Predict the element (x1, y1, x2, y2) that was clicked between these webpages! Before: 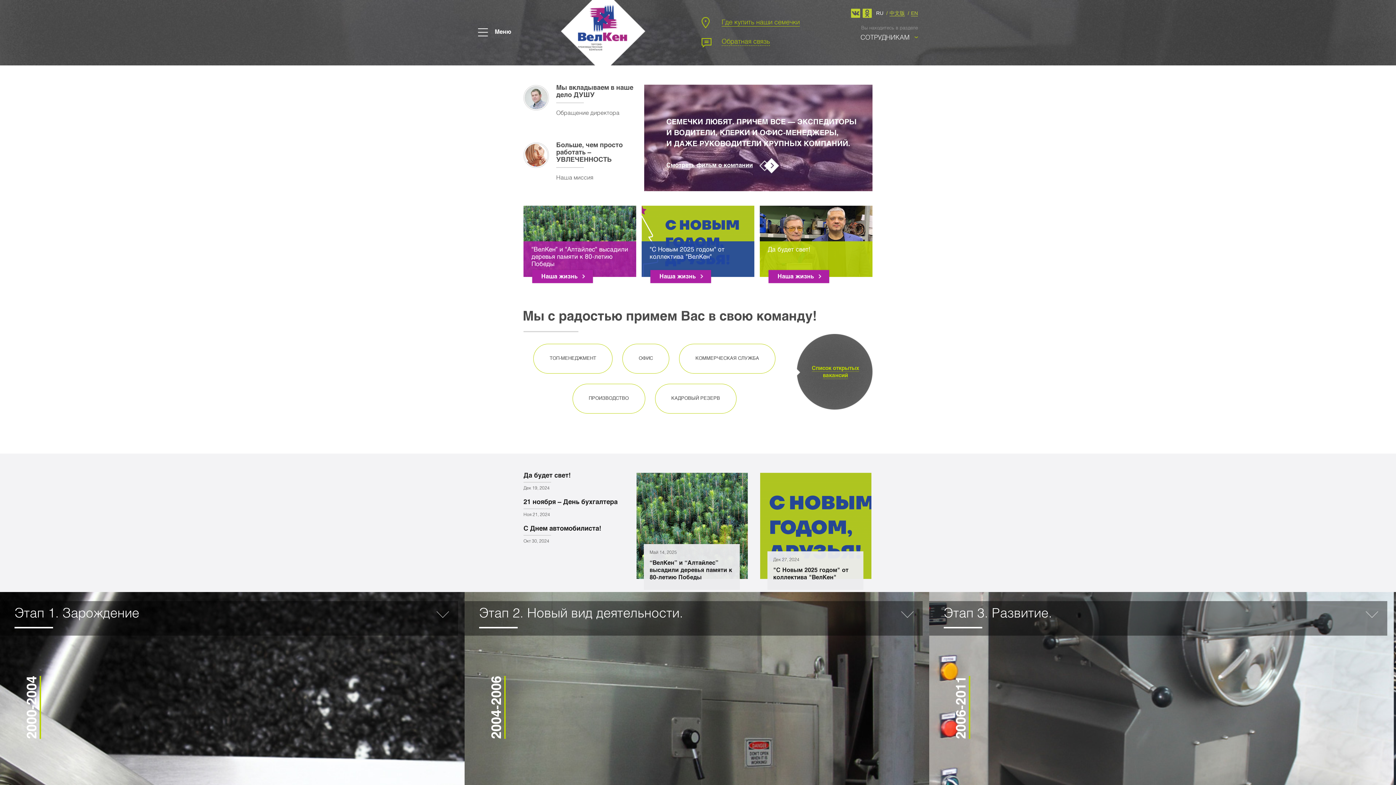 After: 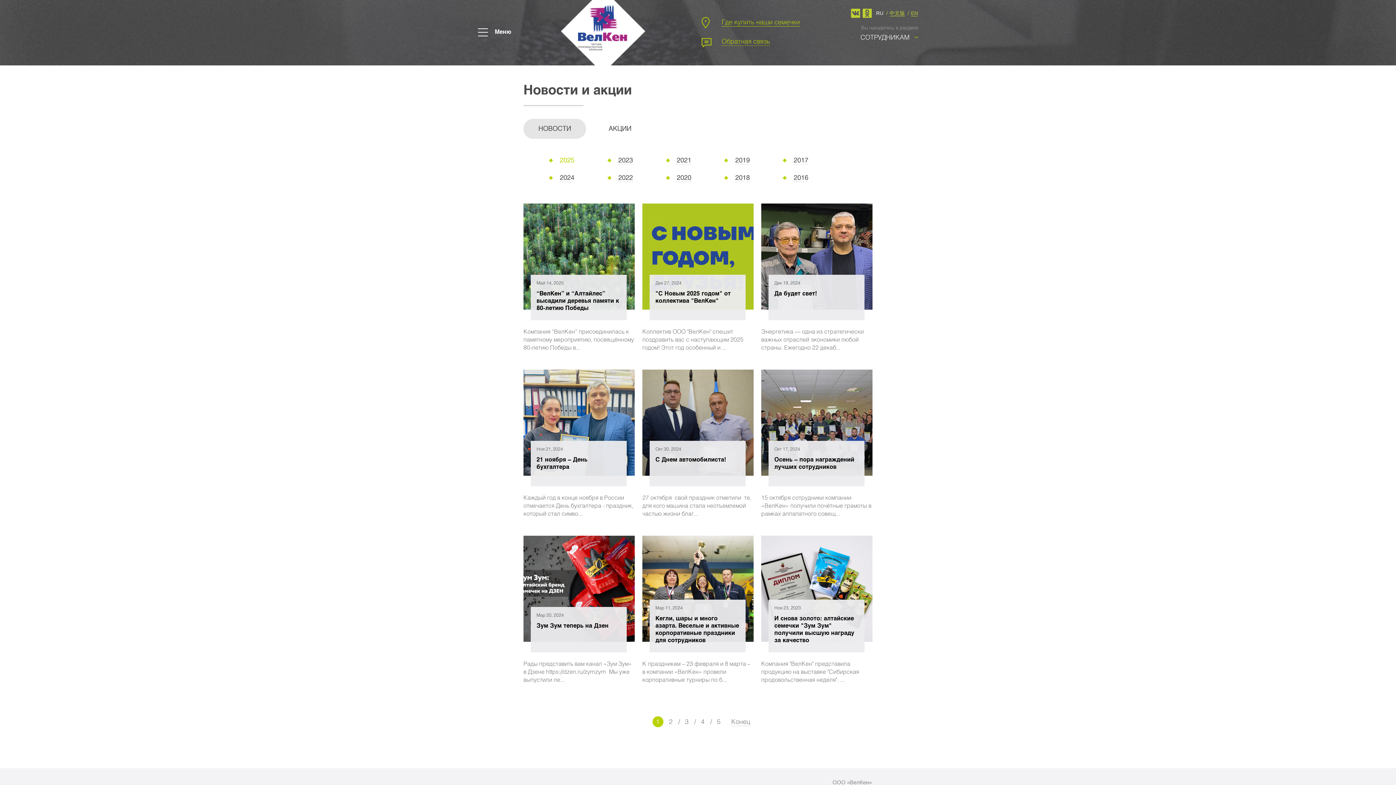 Action: bbox: (641, 205, 754, 277) label: "С Новым 2025 годом" от коллектива "ВелКен"
Наша жизнь